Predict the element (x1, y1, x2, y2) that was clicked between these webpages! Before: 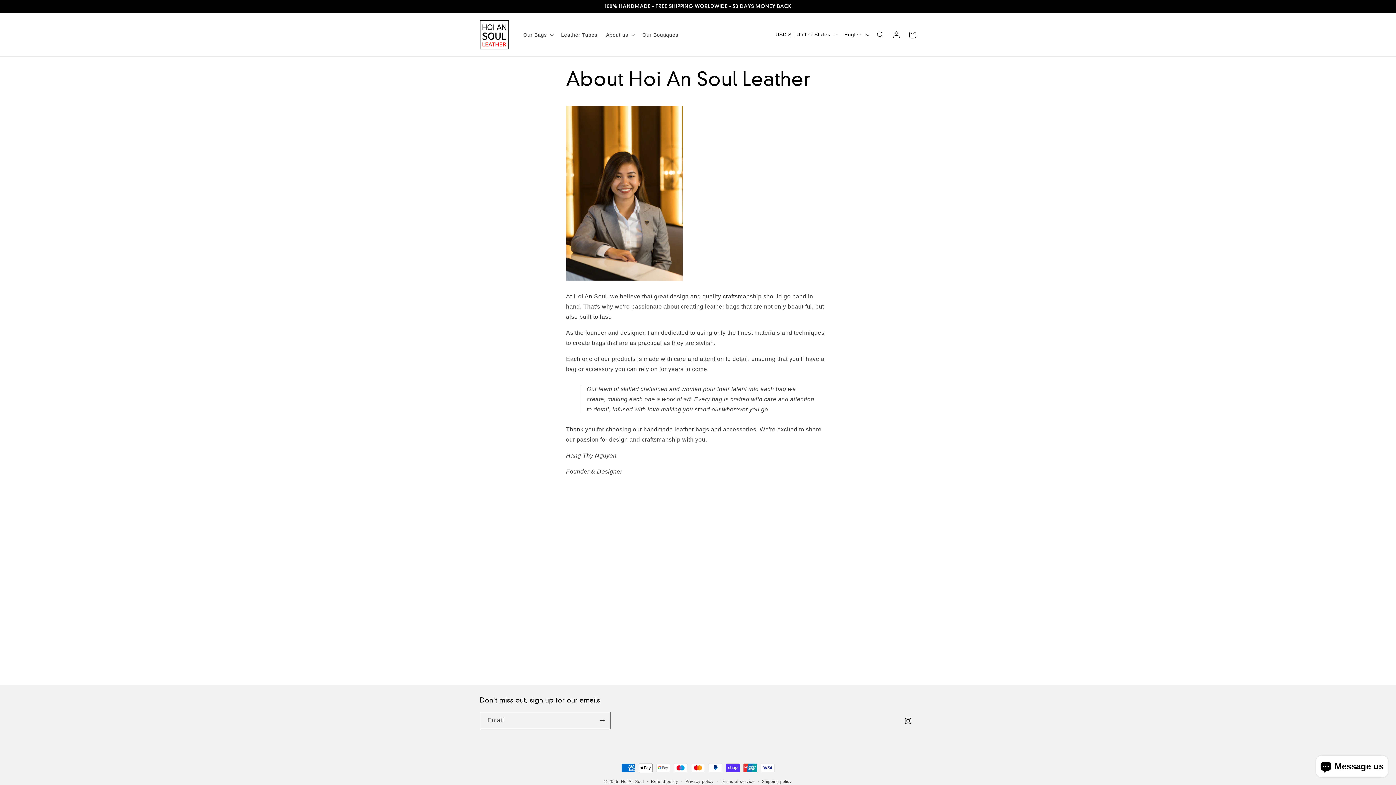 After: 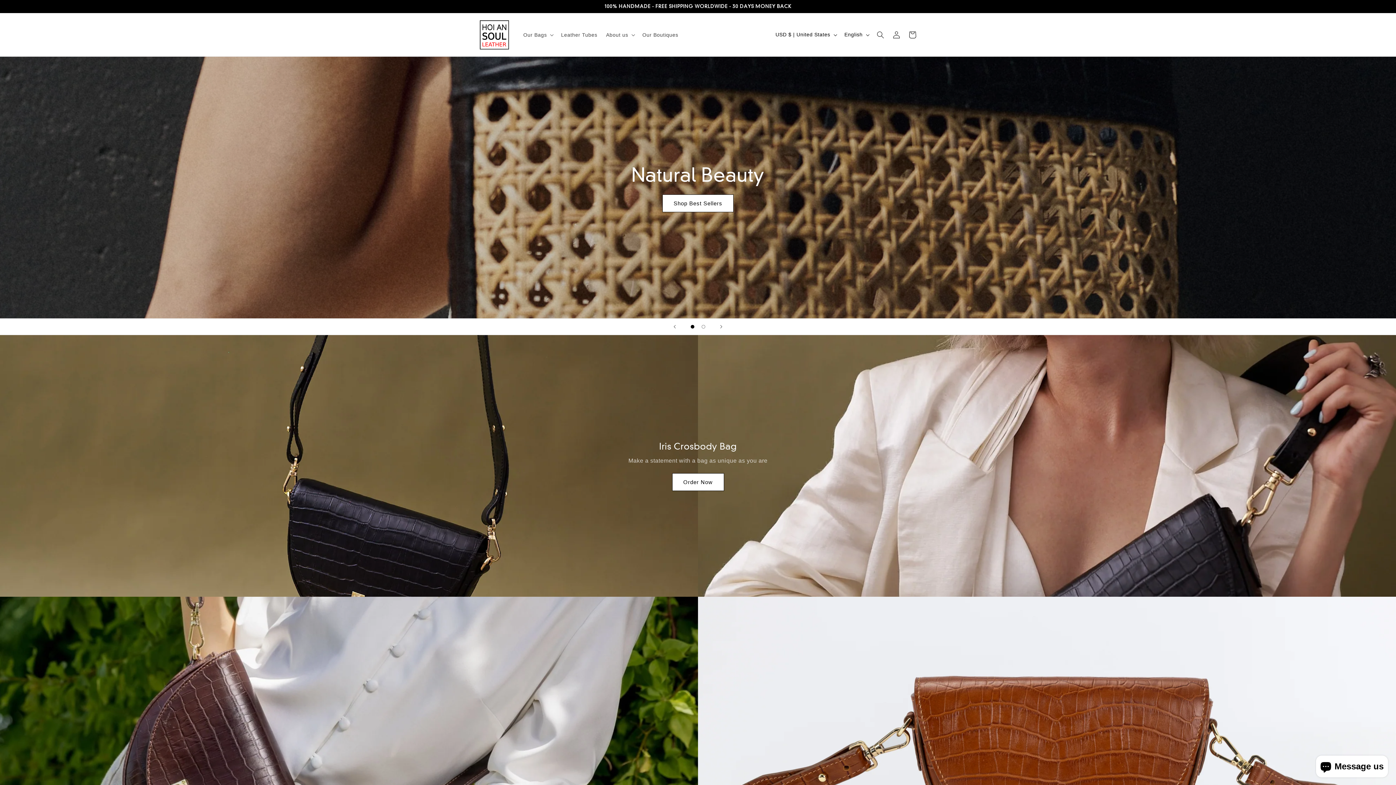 Action: bbox: (477, 17, 511, 52)